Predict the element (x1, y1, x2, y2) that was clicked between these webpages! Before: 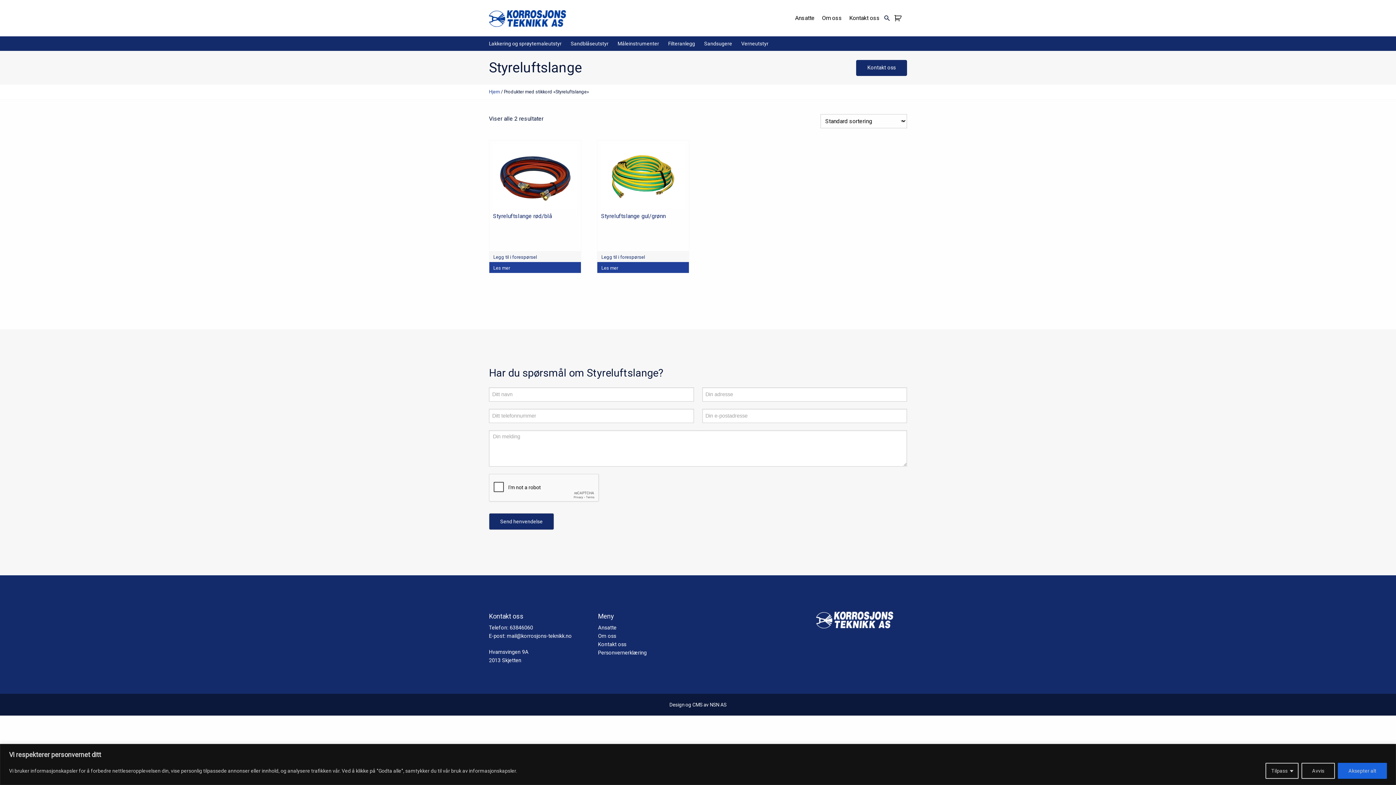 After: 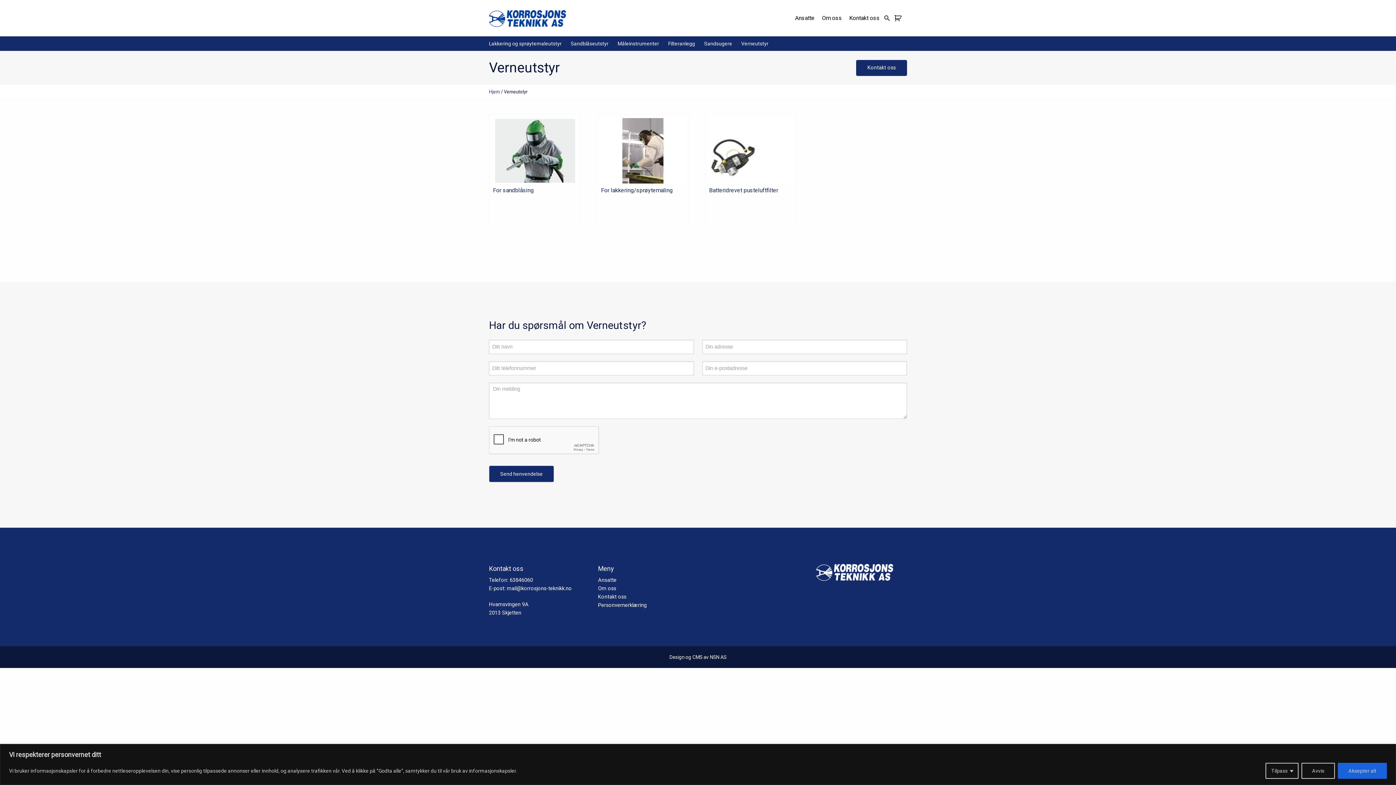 Action: bbox: (741, 40, 768, 46) label: Verneutstyr